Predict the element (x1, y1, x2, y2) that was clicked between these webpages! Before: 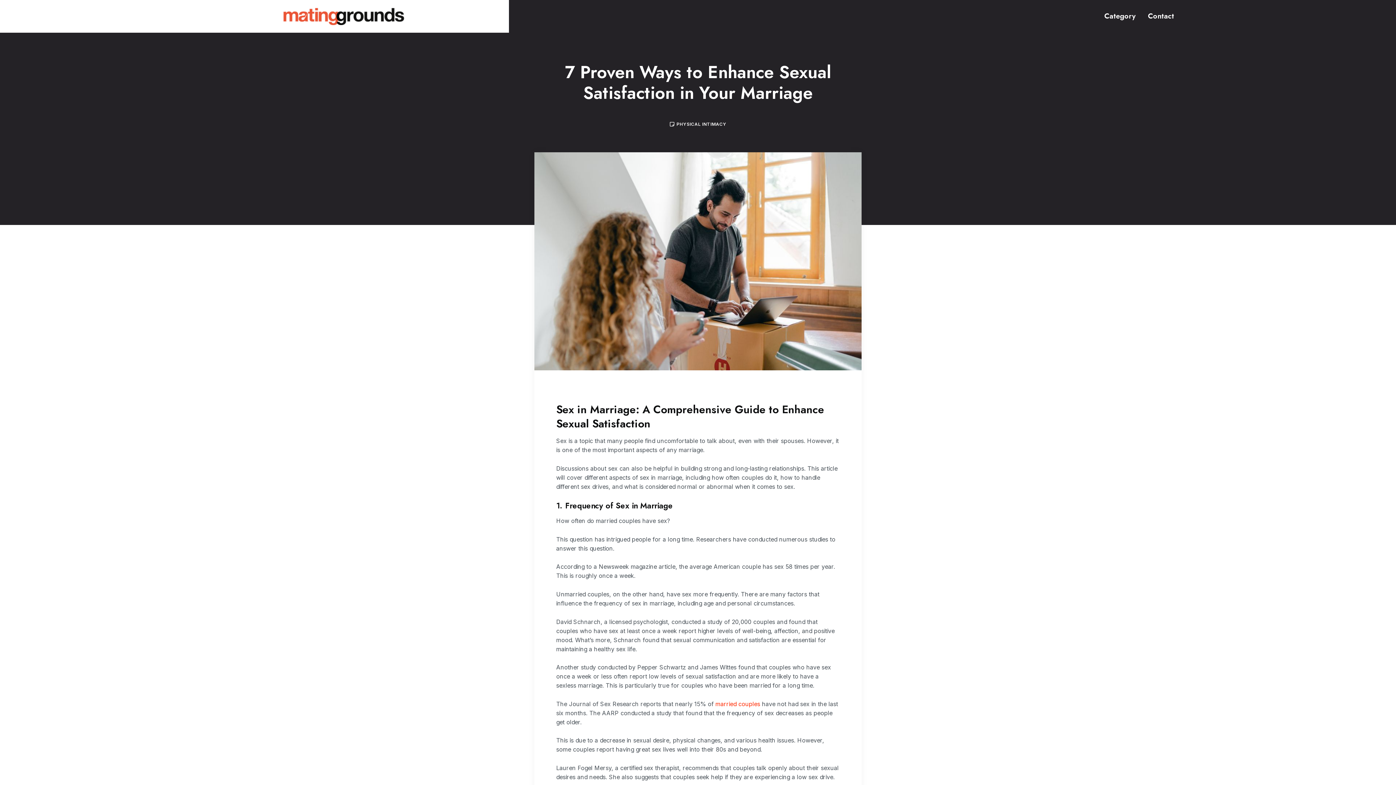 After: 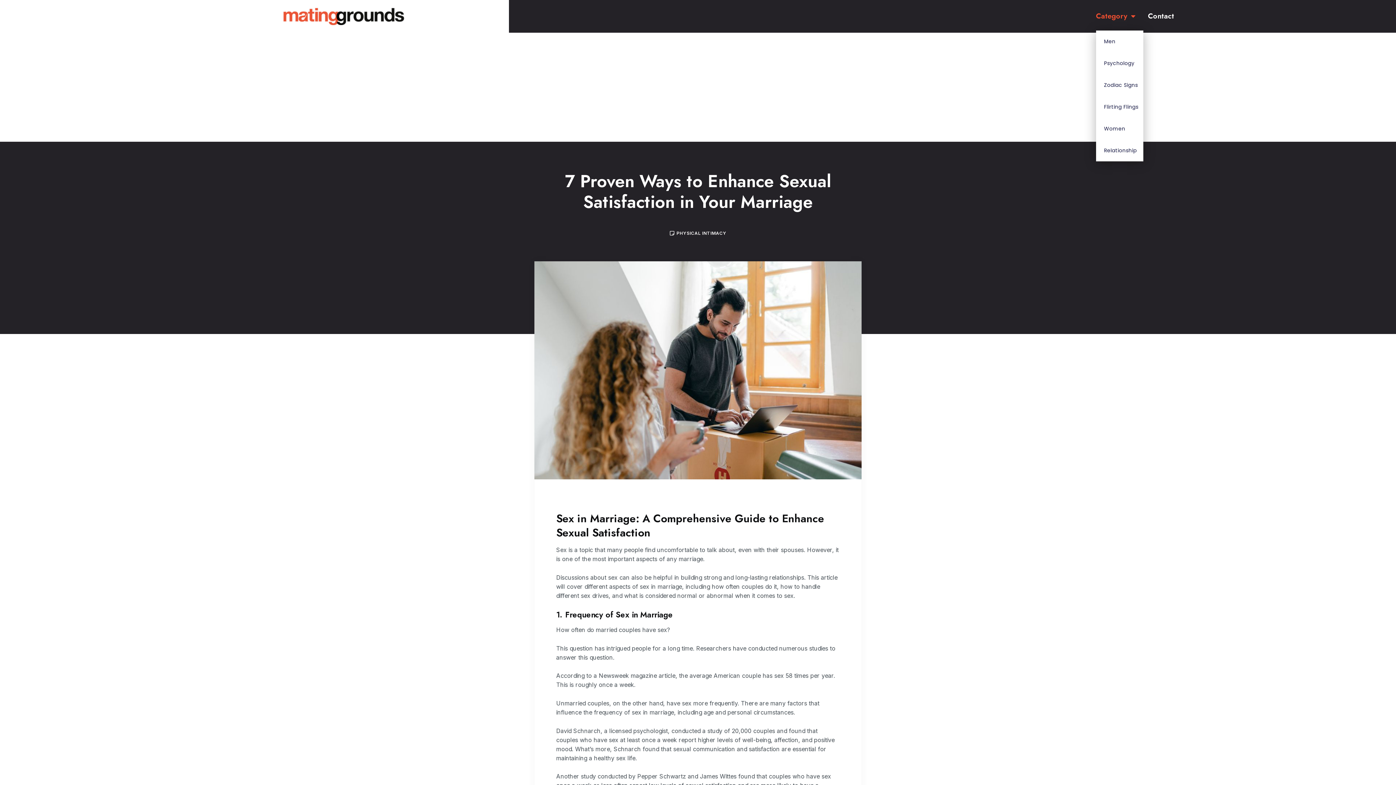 Action: label: Category bbox: (1104, 5, 1135, 27)